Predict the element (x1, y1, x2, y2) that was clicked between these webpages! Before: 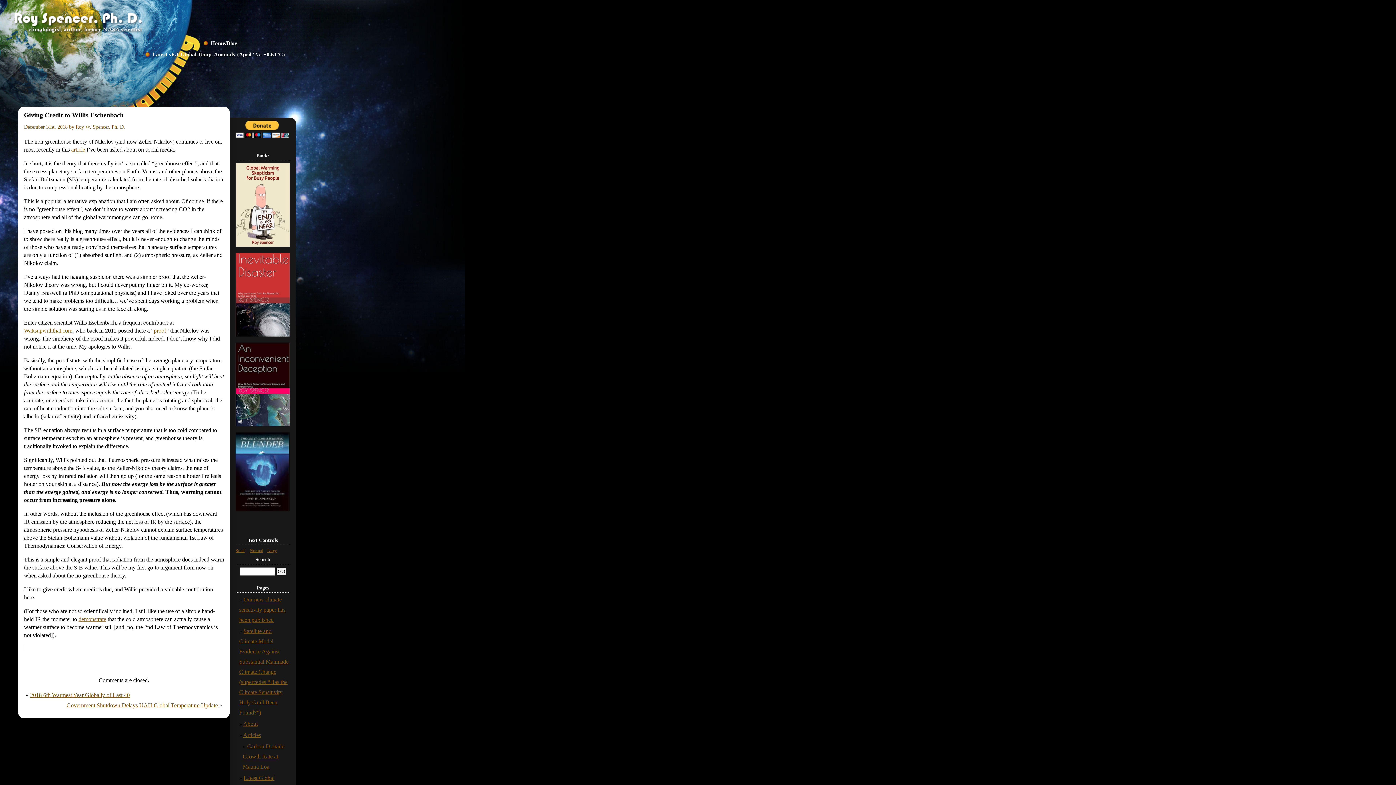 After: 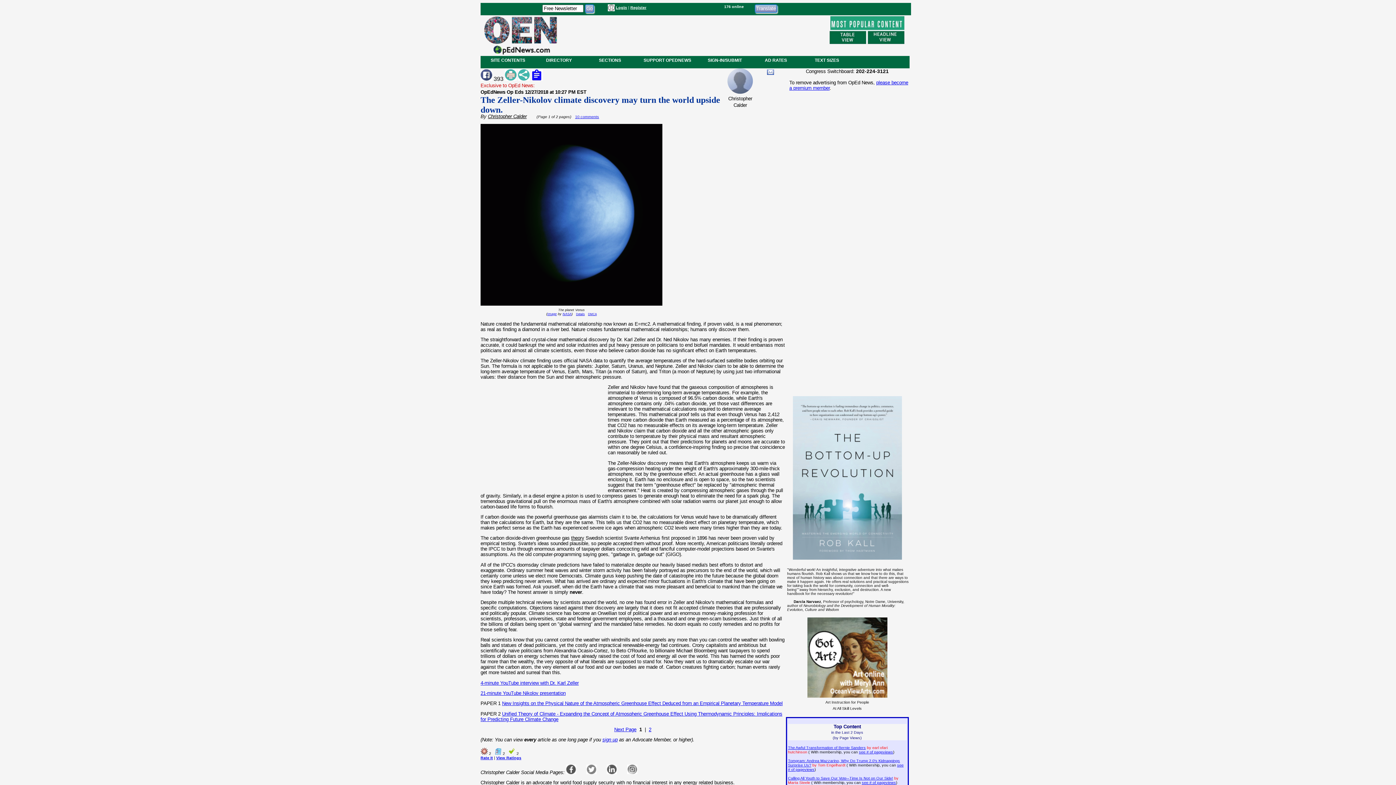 Action: bbox: (71, 146, 85, 152) label: article